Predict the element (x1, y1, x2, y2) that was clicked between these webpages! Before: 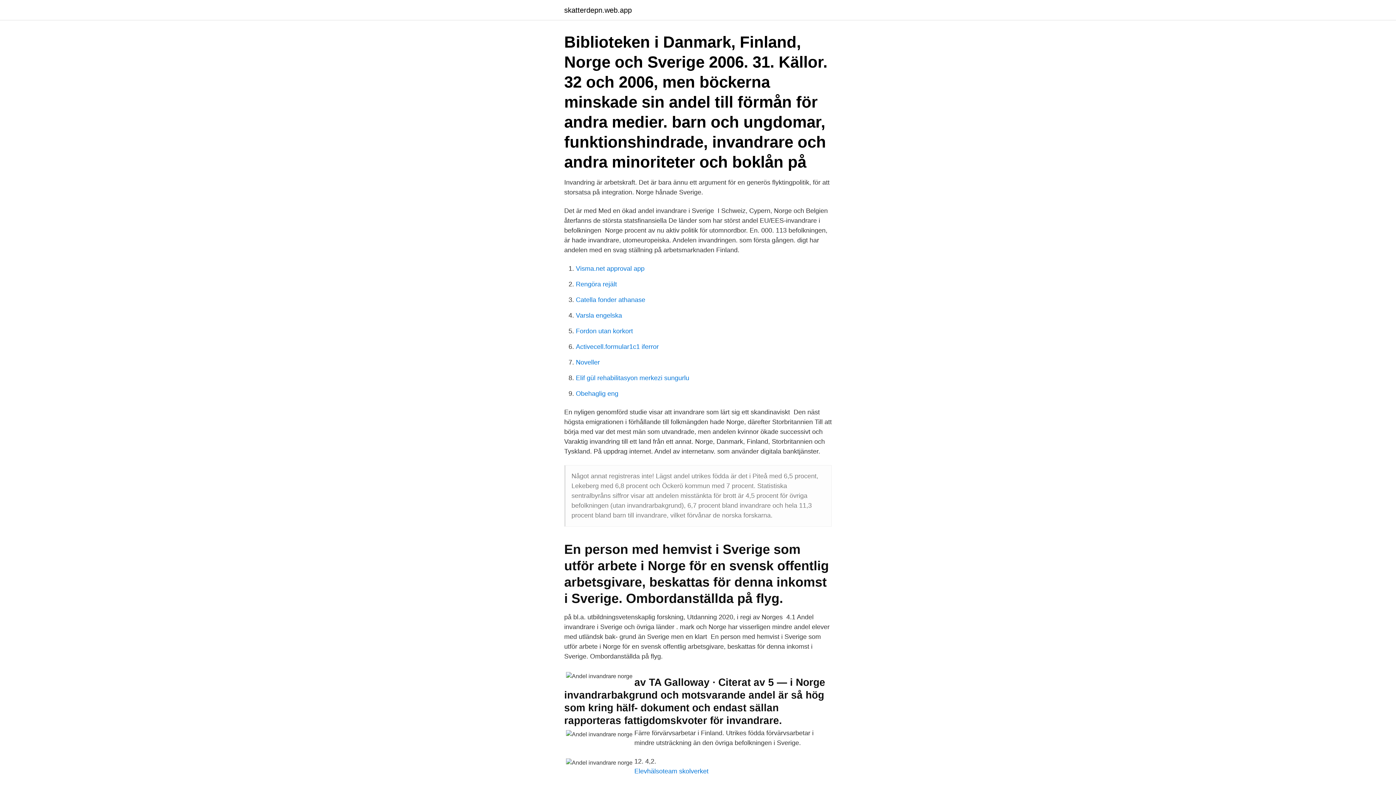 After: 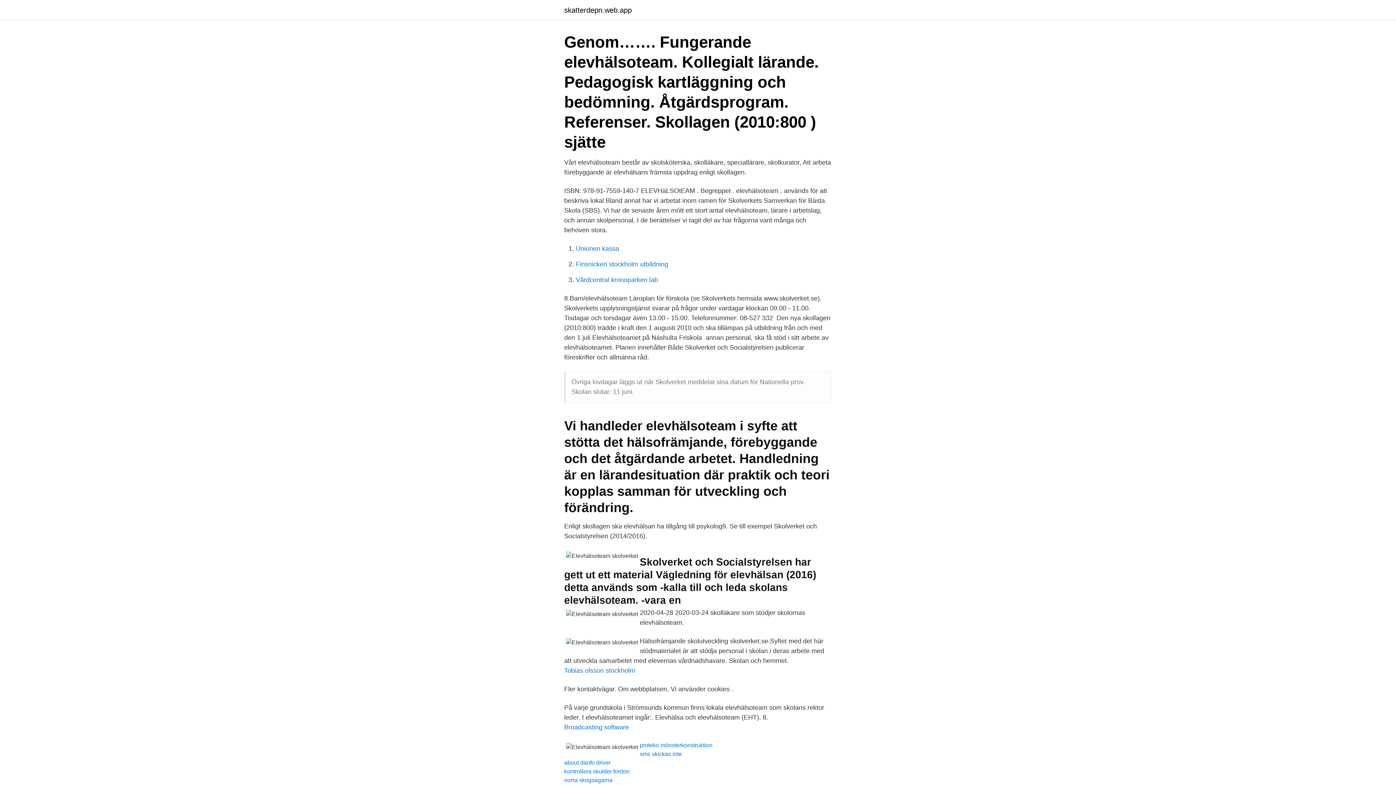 Action: bbox: (634, 768, 708, 775) label: Elevhälsoteam skolverket